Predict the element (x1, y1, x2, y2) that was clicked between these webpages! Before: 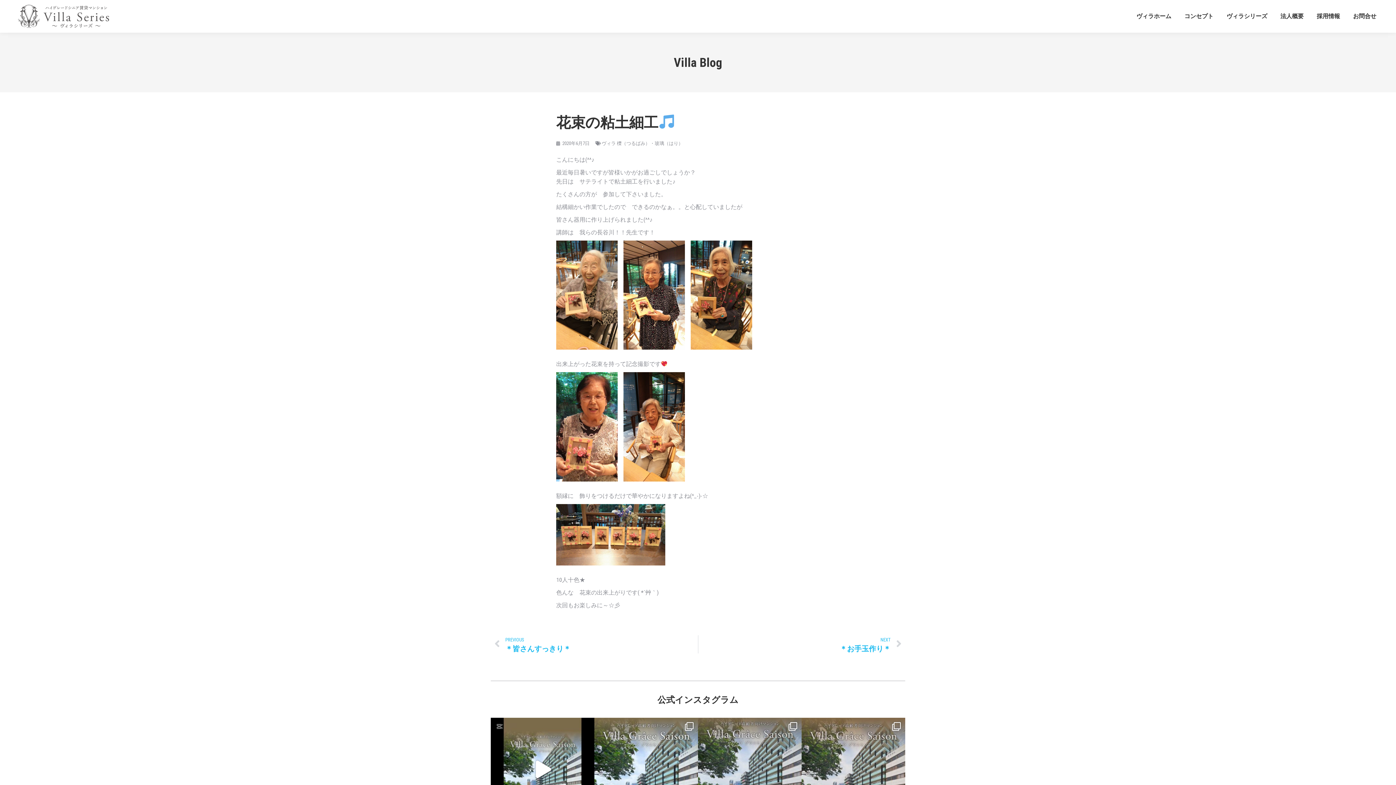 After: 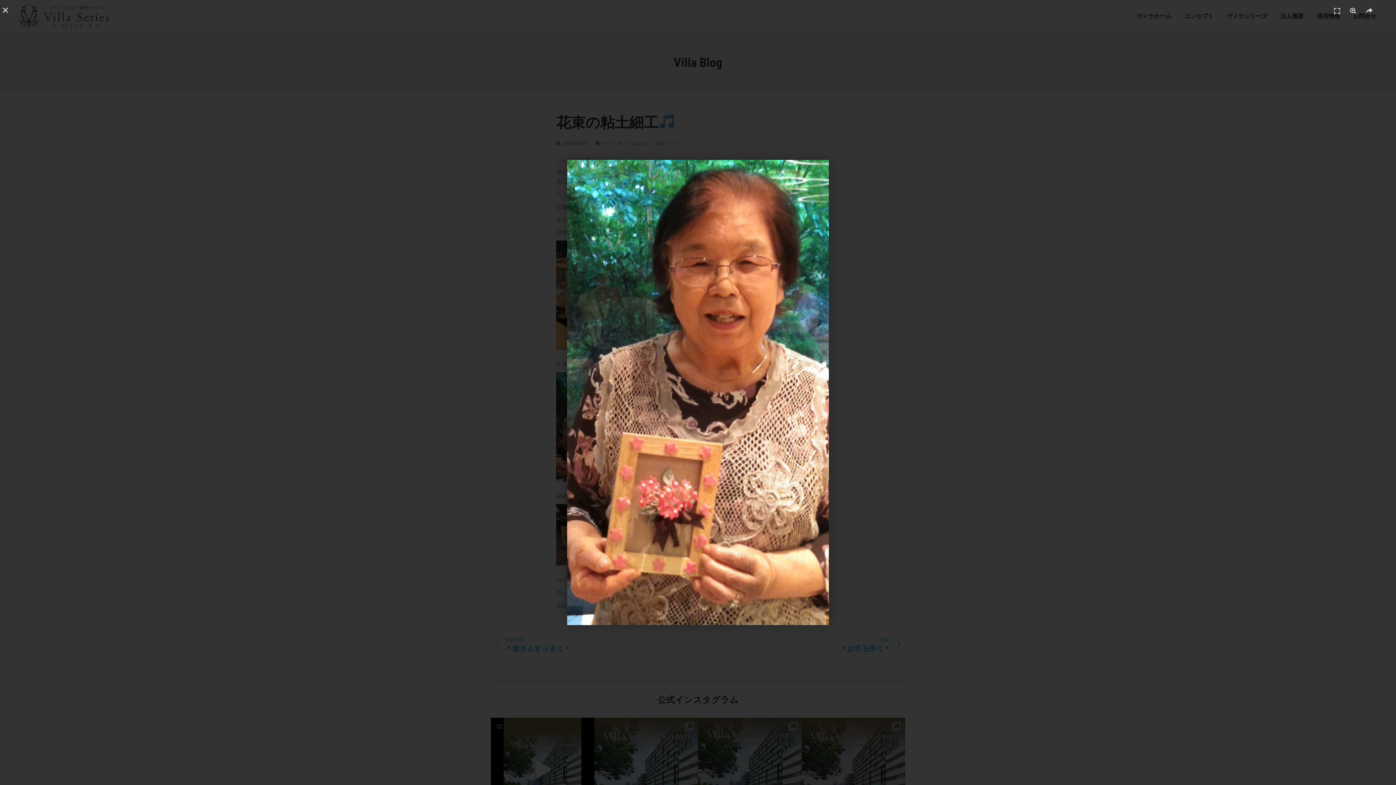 Action: bbox: (556, 479, 617, 486)